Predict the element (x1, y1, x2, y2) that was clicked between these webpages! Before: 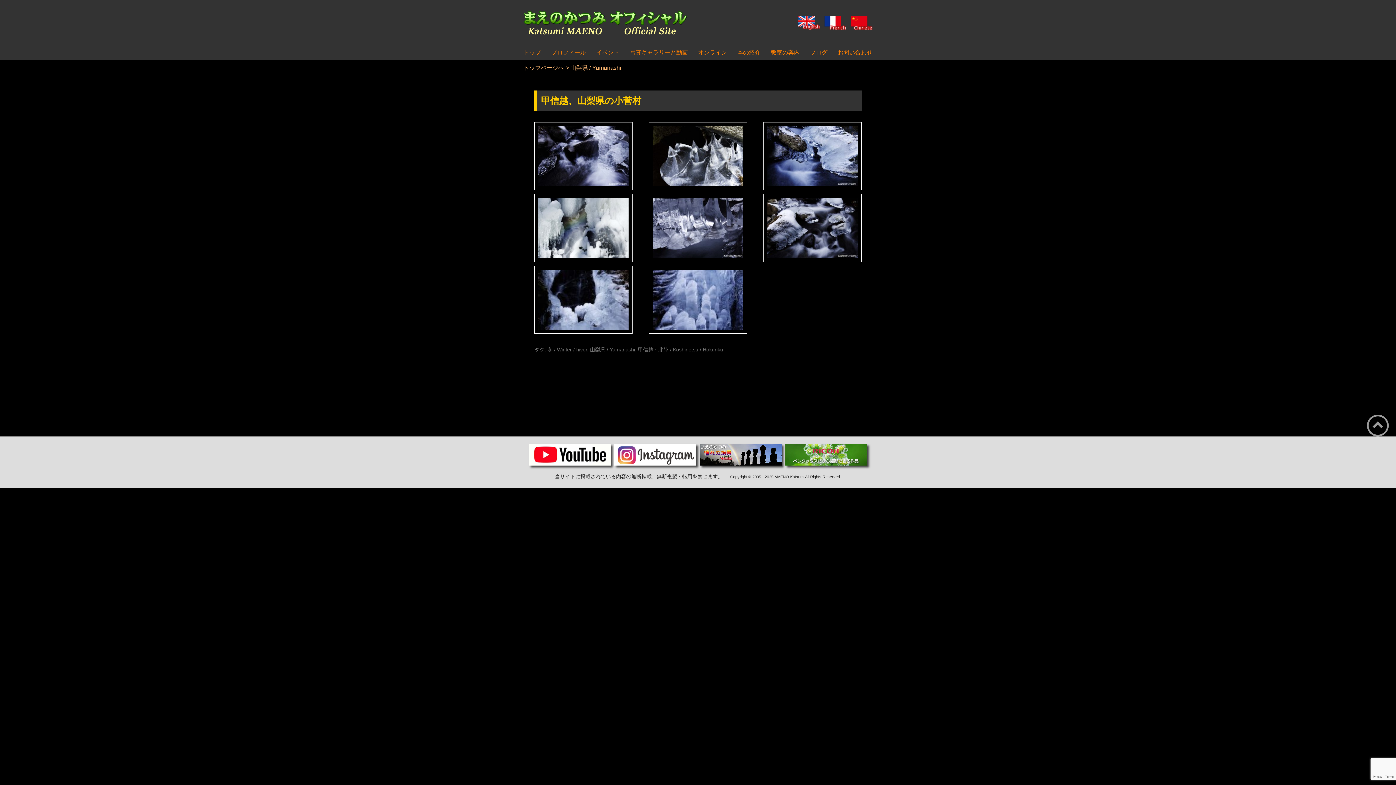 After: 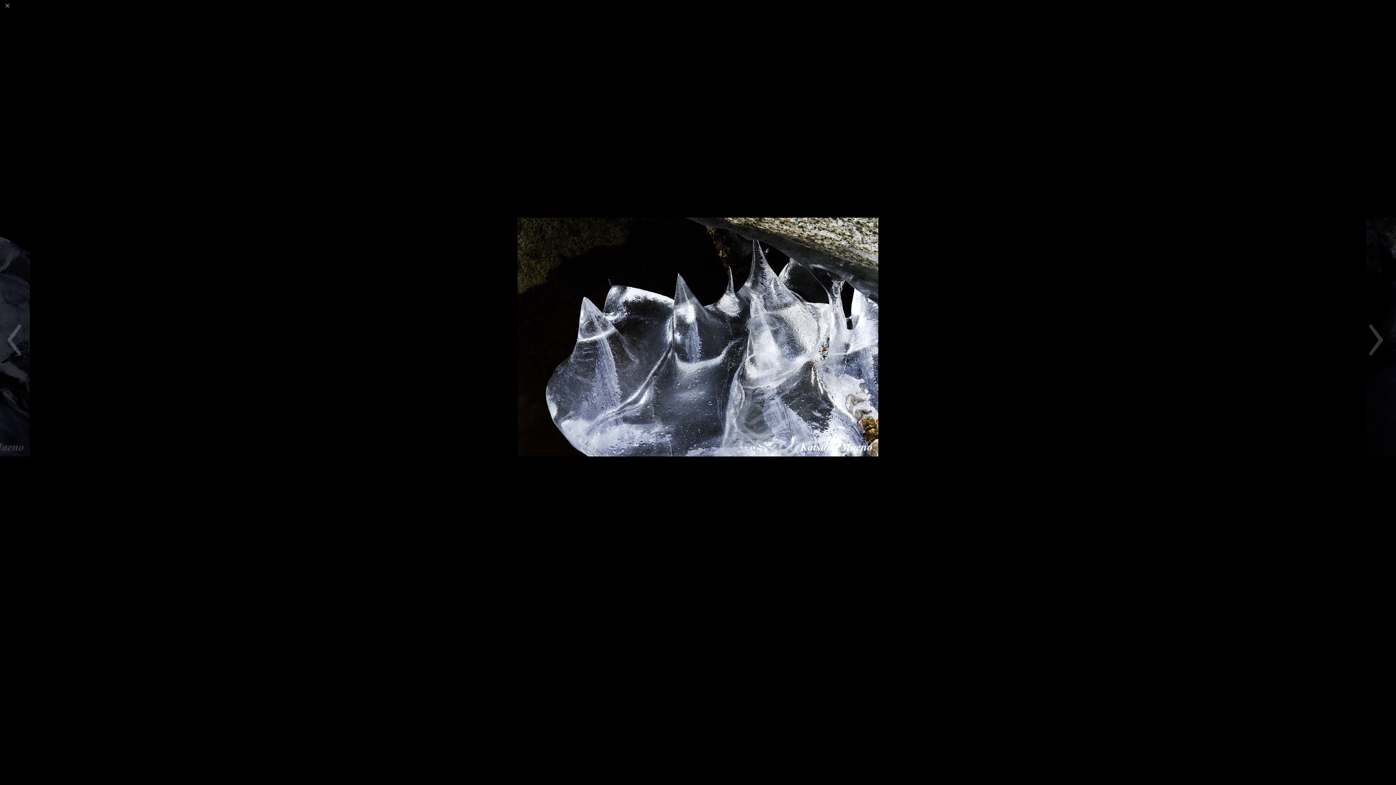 Action: bbox: (653, 127, 743, 133)